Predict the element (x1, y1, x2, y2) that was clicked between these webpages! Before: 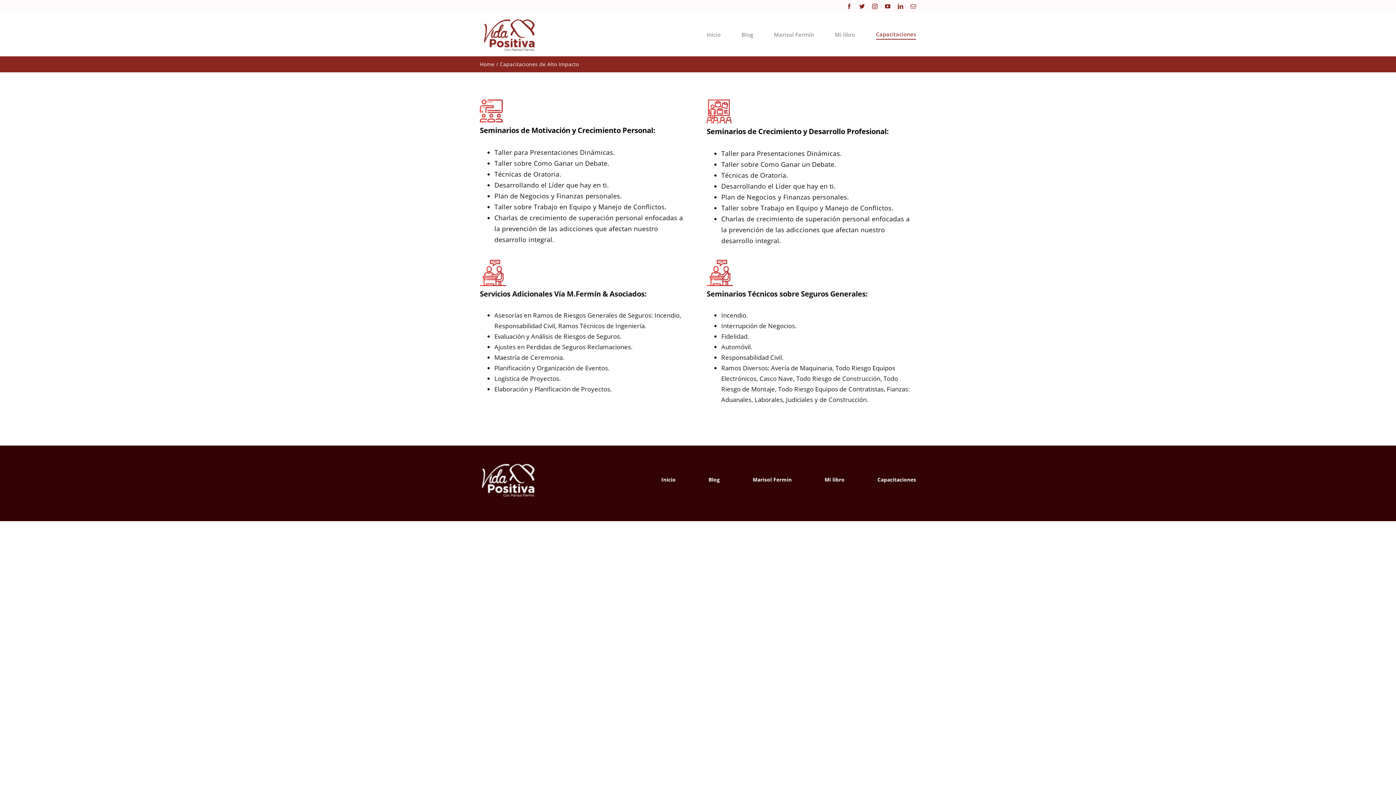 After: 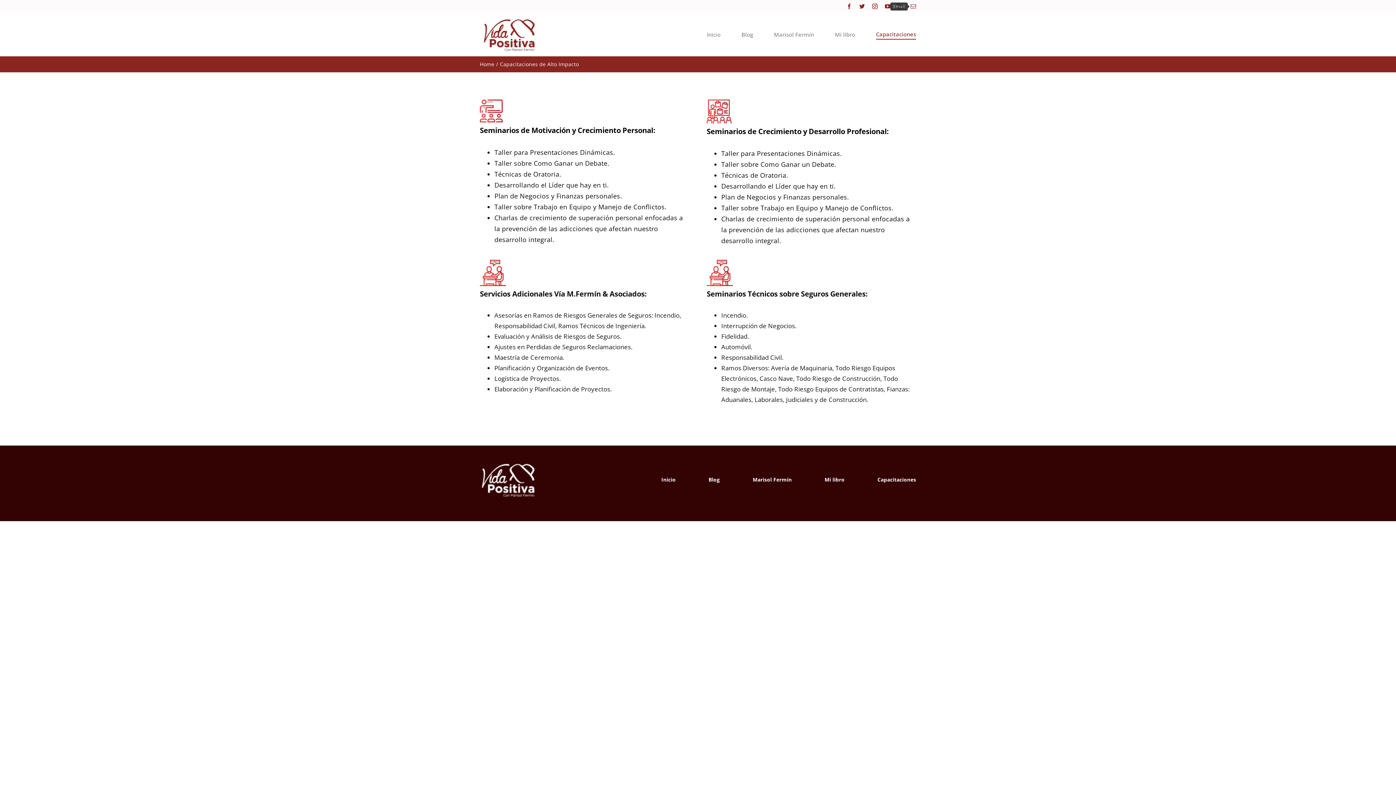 Action: bbox: (910, 3, 916, 9) label: mail